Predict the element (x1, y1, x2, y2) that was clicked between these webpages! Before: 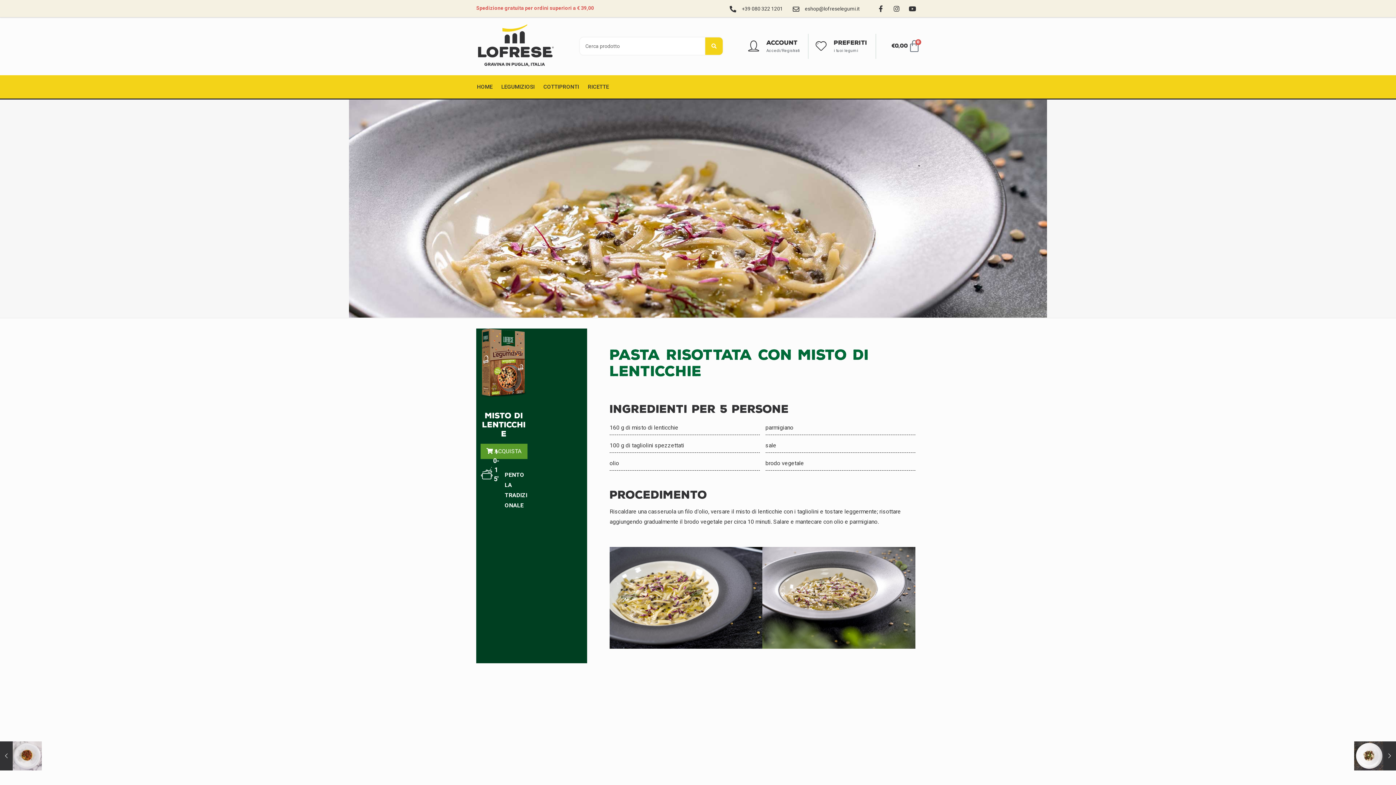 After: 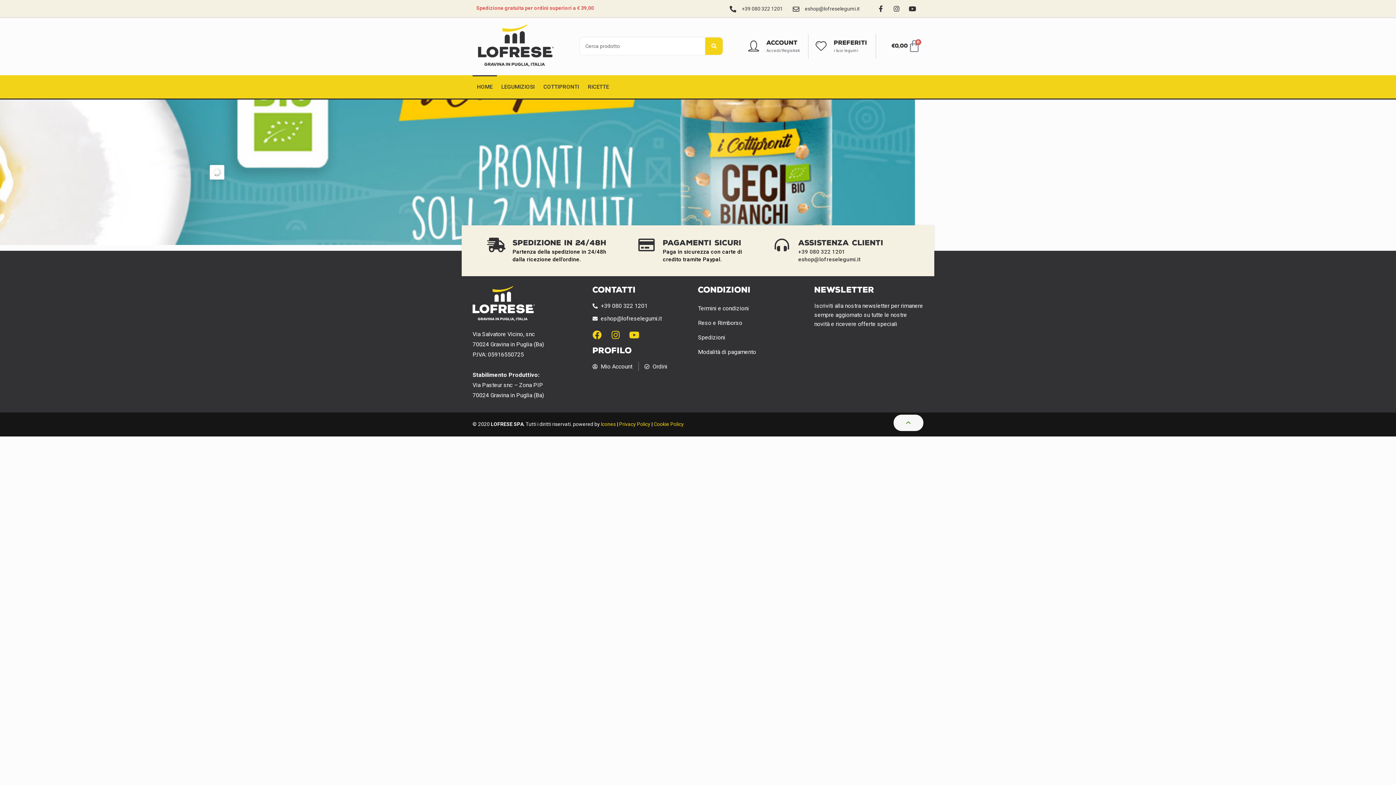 Action: bbox: (478, 24, 572, 68)